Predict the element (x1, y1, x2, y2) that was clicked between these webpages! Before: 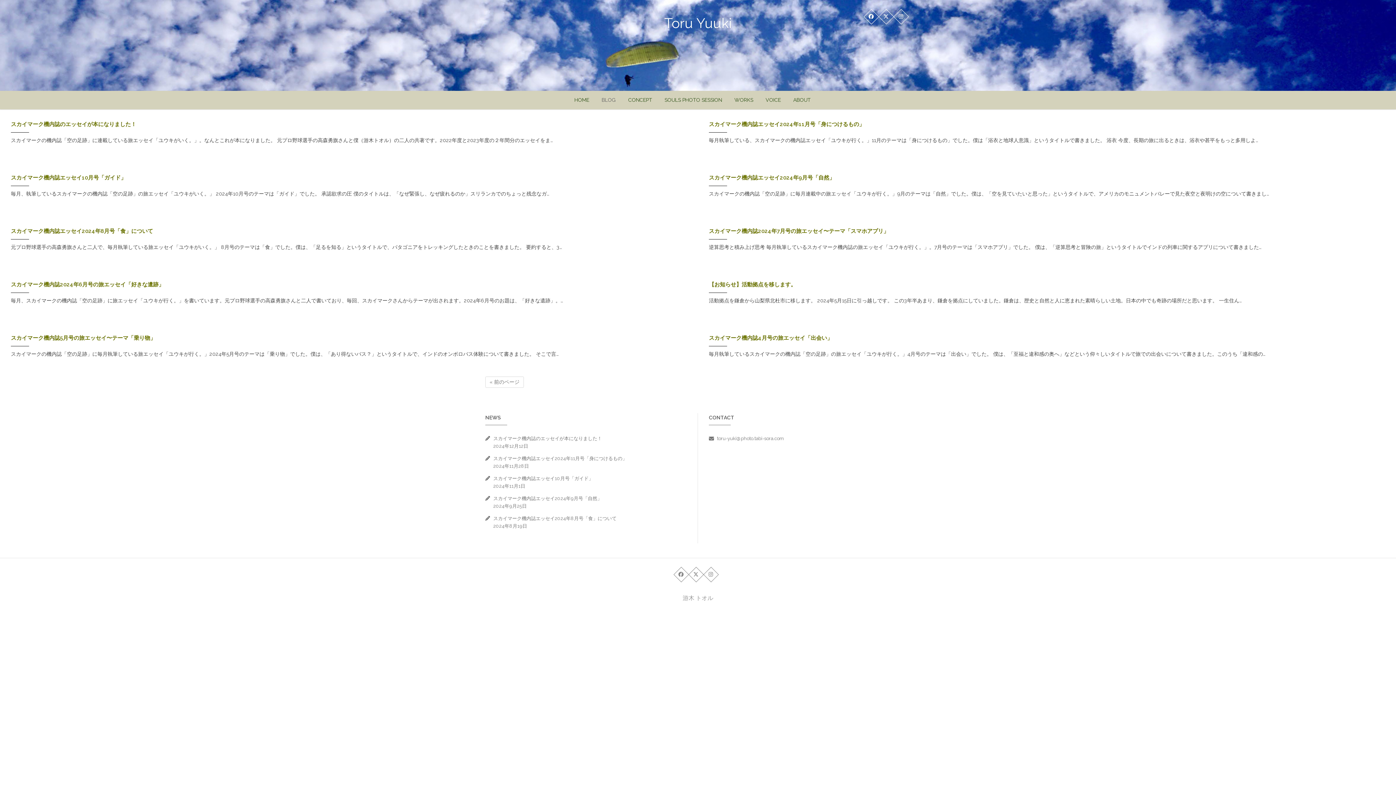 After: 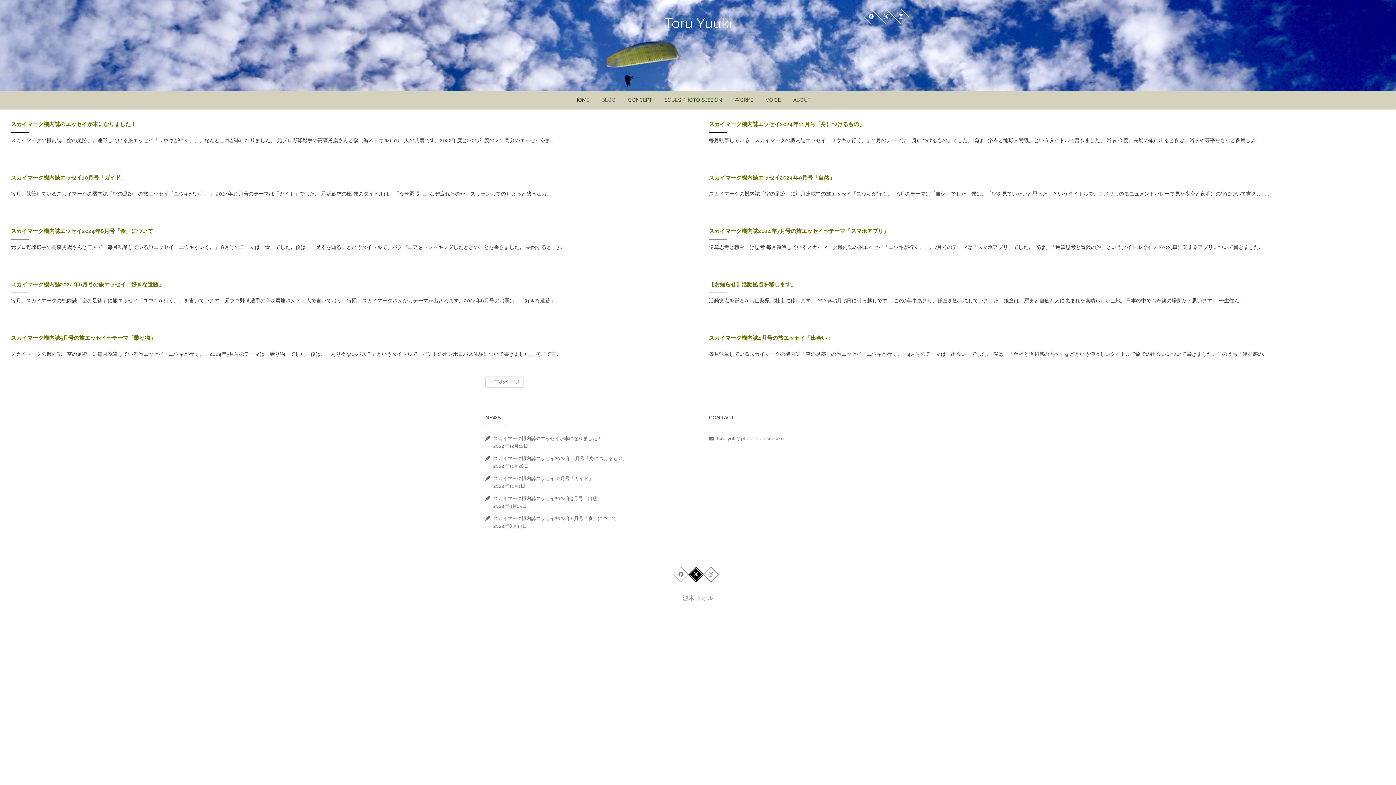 Action: bbox: (688, 567, 703, 582)